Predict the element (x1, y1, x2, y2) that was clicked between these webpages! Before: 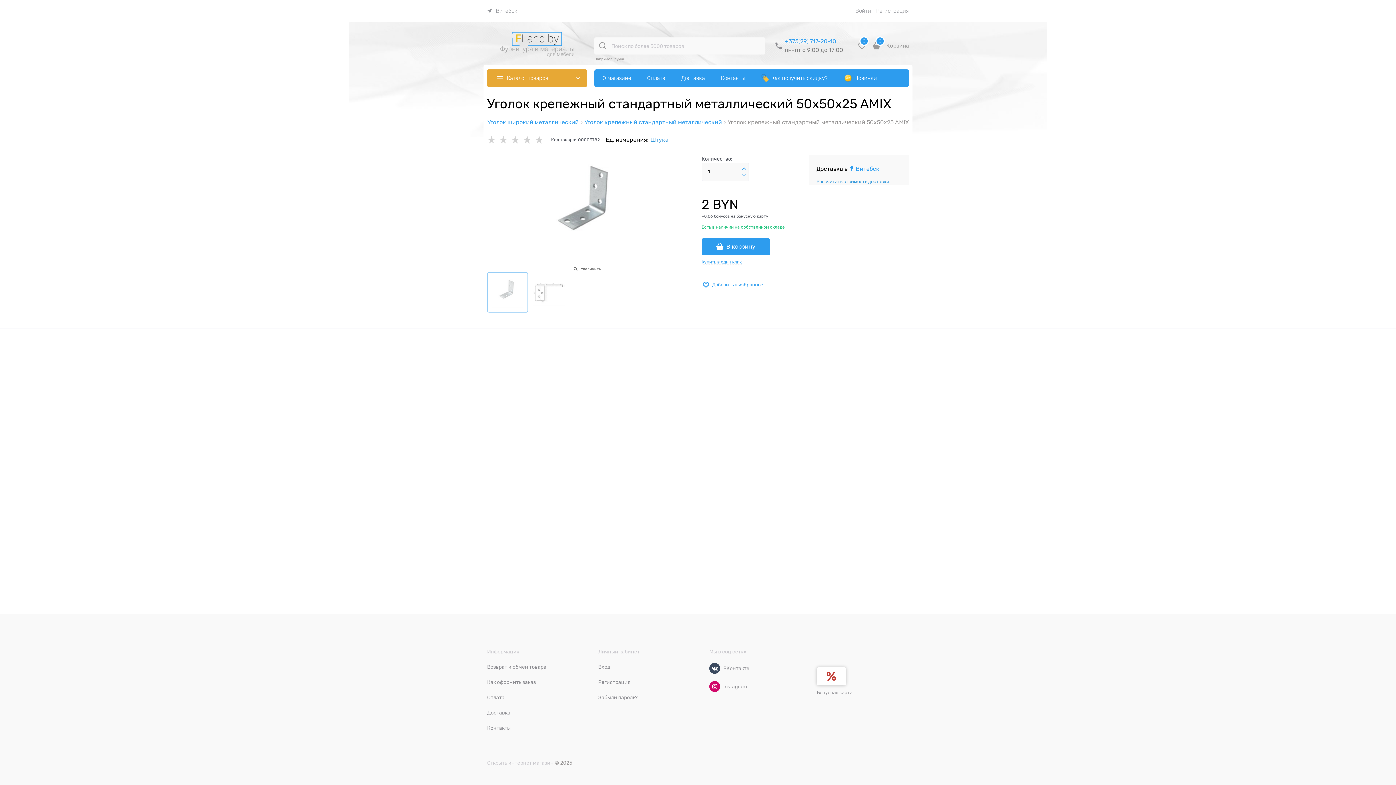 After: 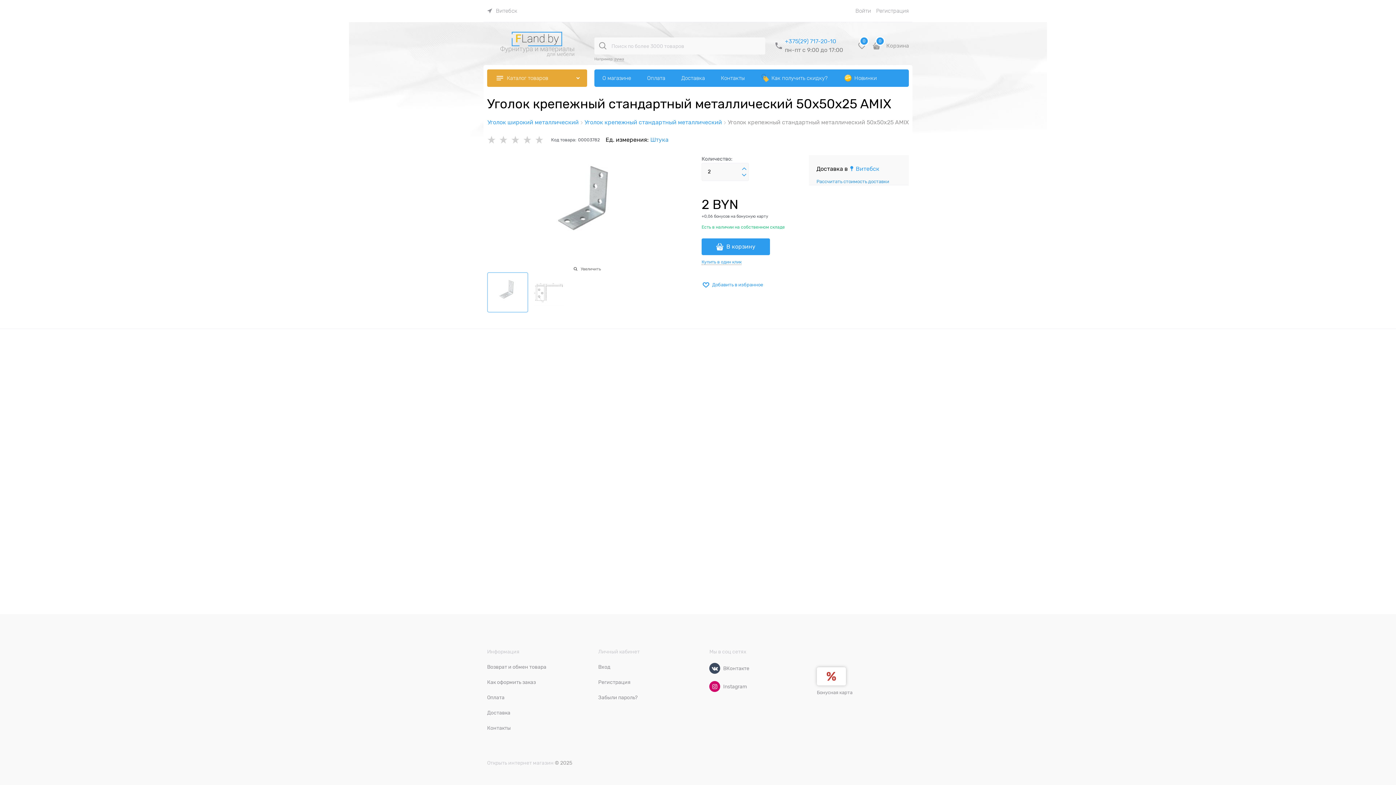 Action: label: Увеличить bbox: (740, 166, 748, 171)